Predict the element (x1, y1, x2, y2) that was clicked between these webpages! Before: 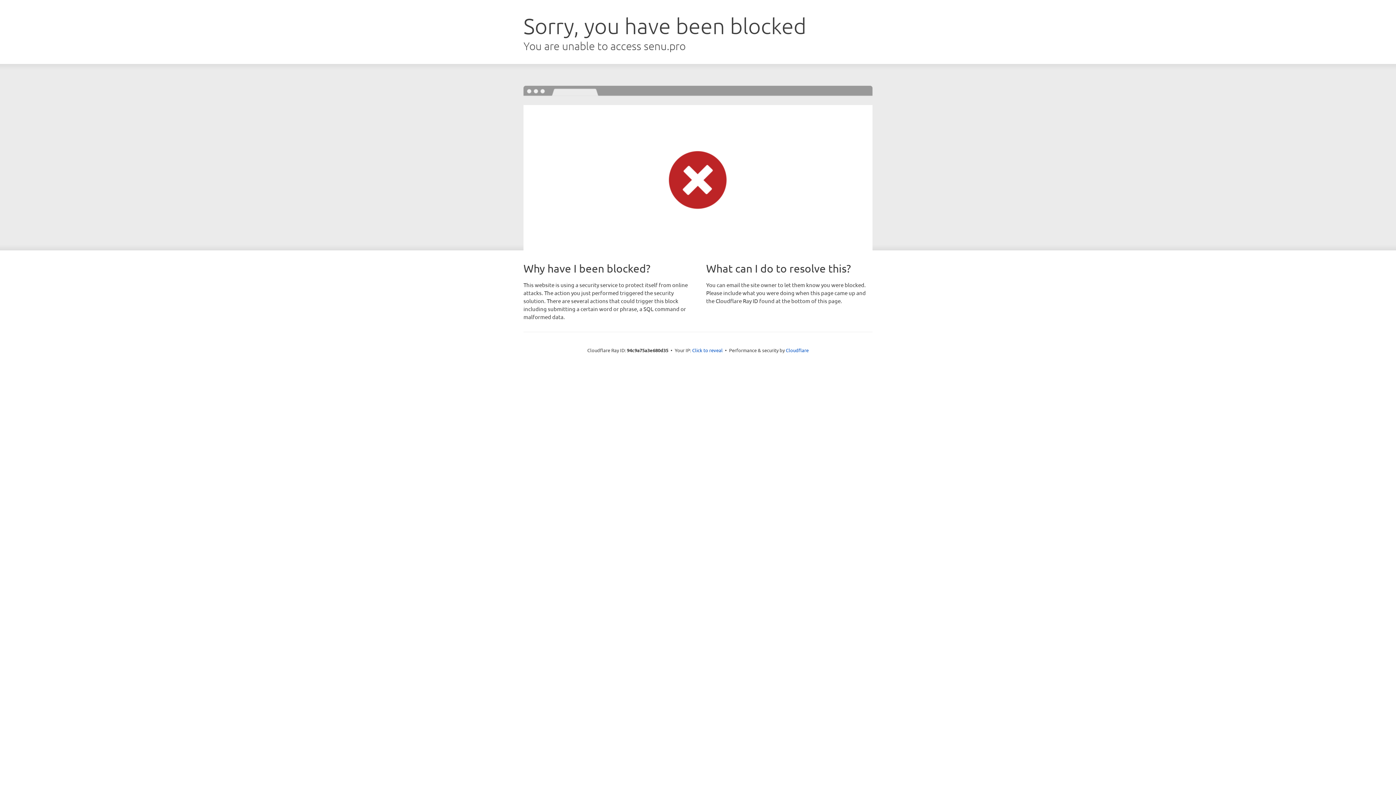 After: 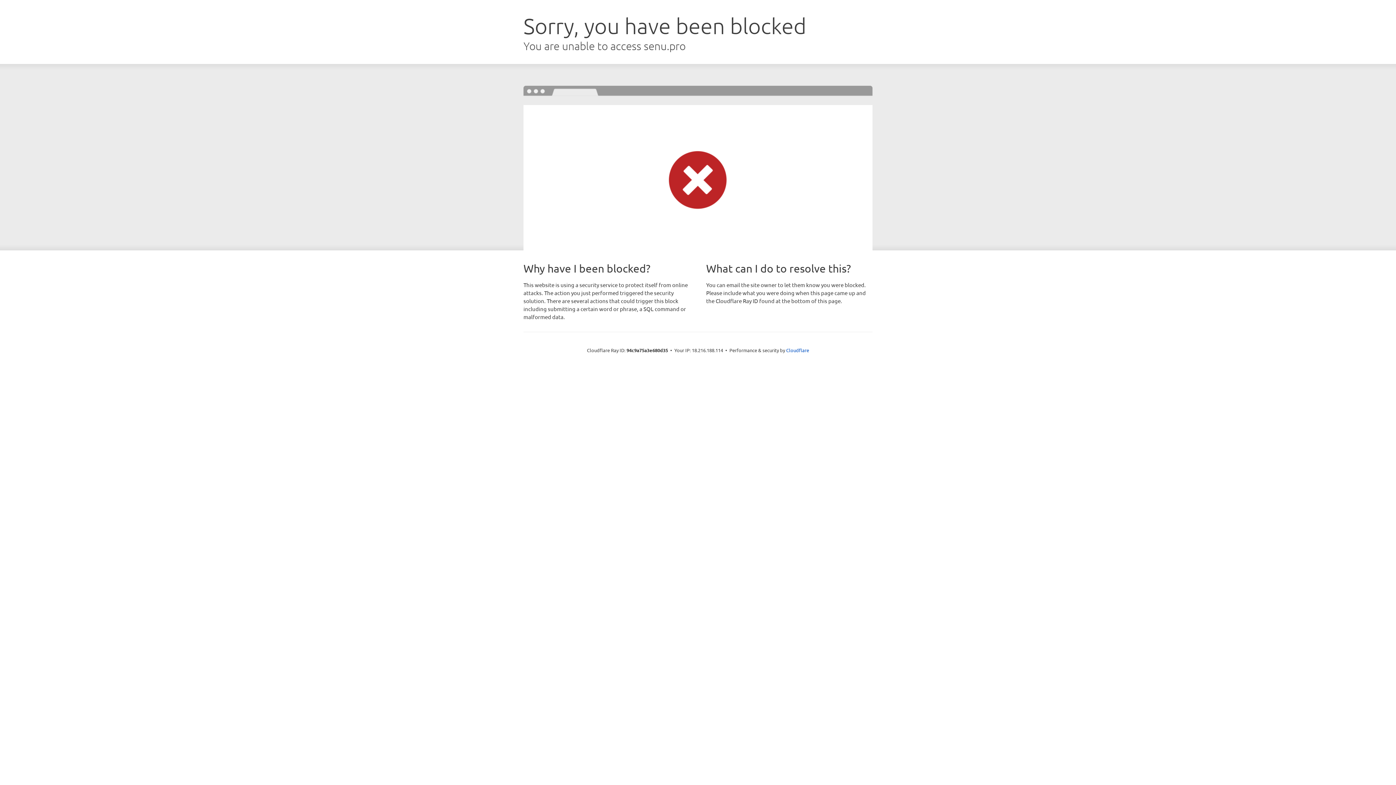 Action: bbox: (692, 346, 722, 353) label: Click to reveal